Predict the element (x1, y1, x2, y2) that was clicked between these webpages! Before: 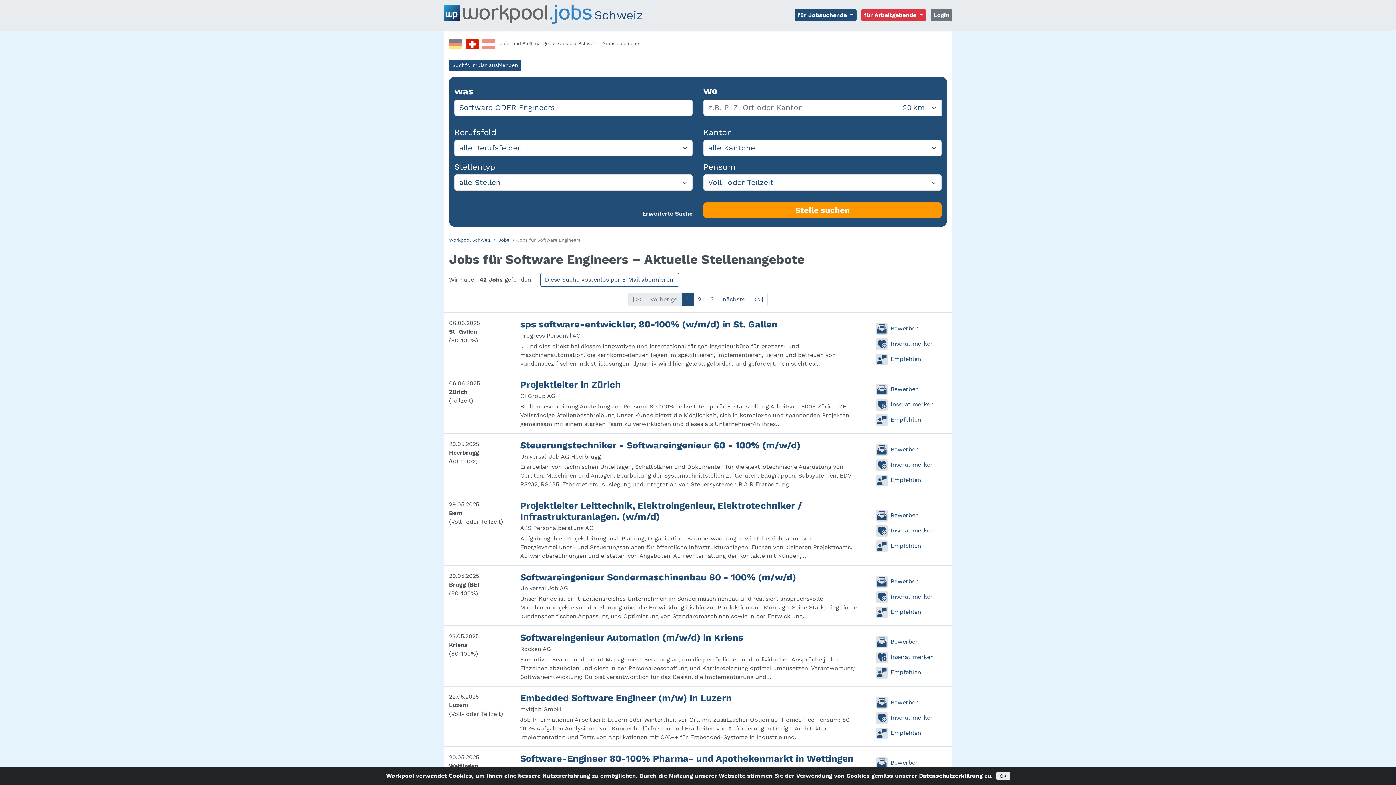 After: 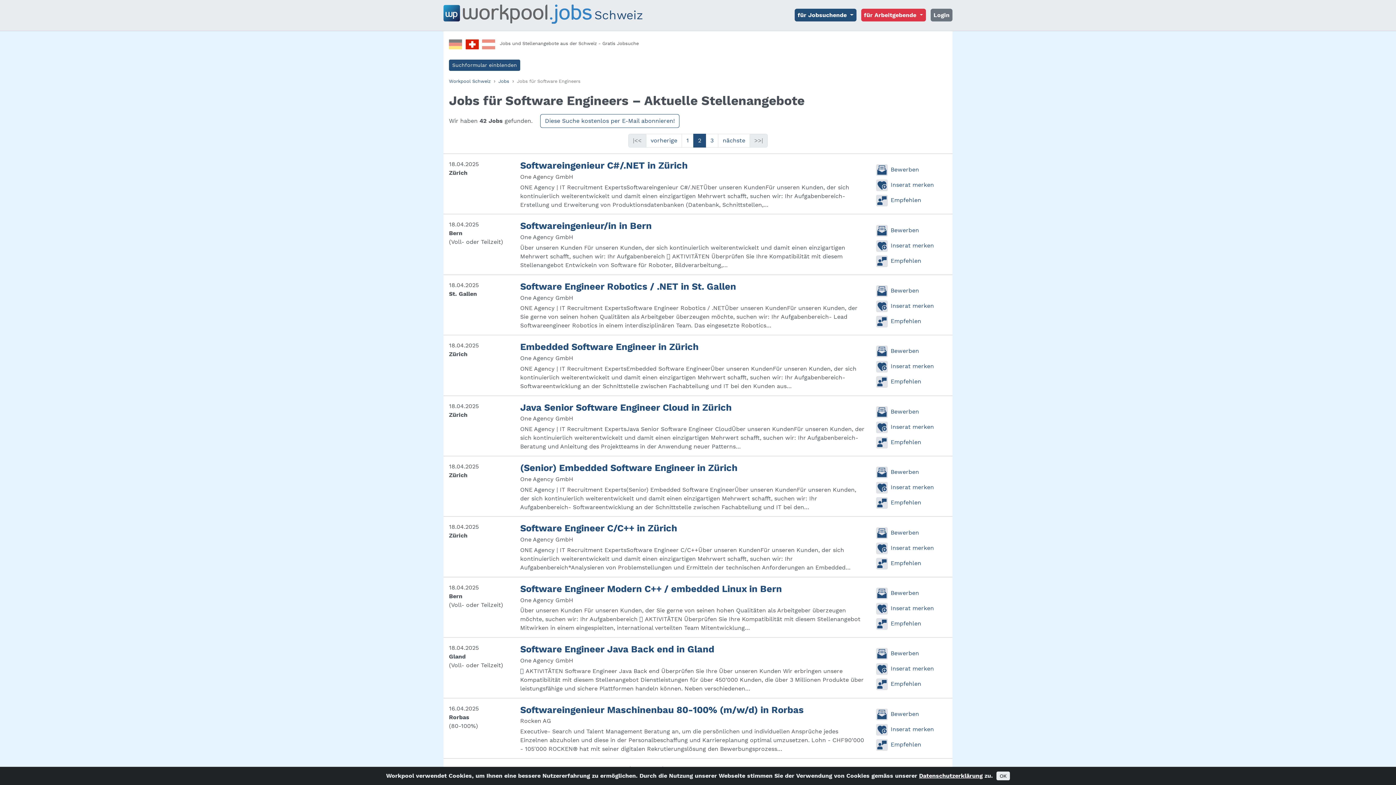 Action: label: 2 bbox: (693, 292, 706, 306)